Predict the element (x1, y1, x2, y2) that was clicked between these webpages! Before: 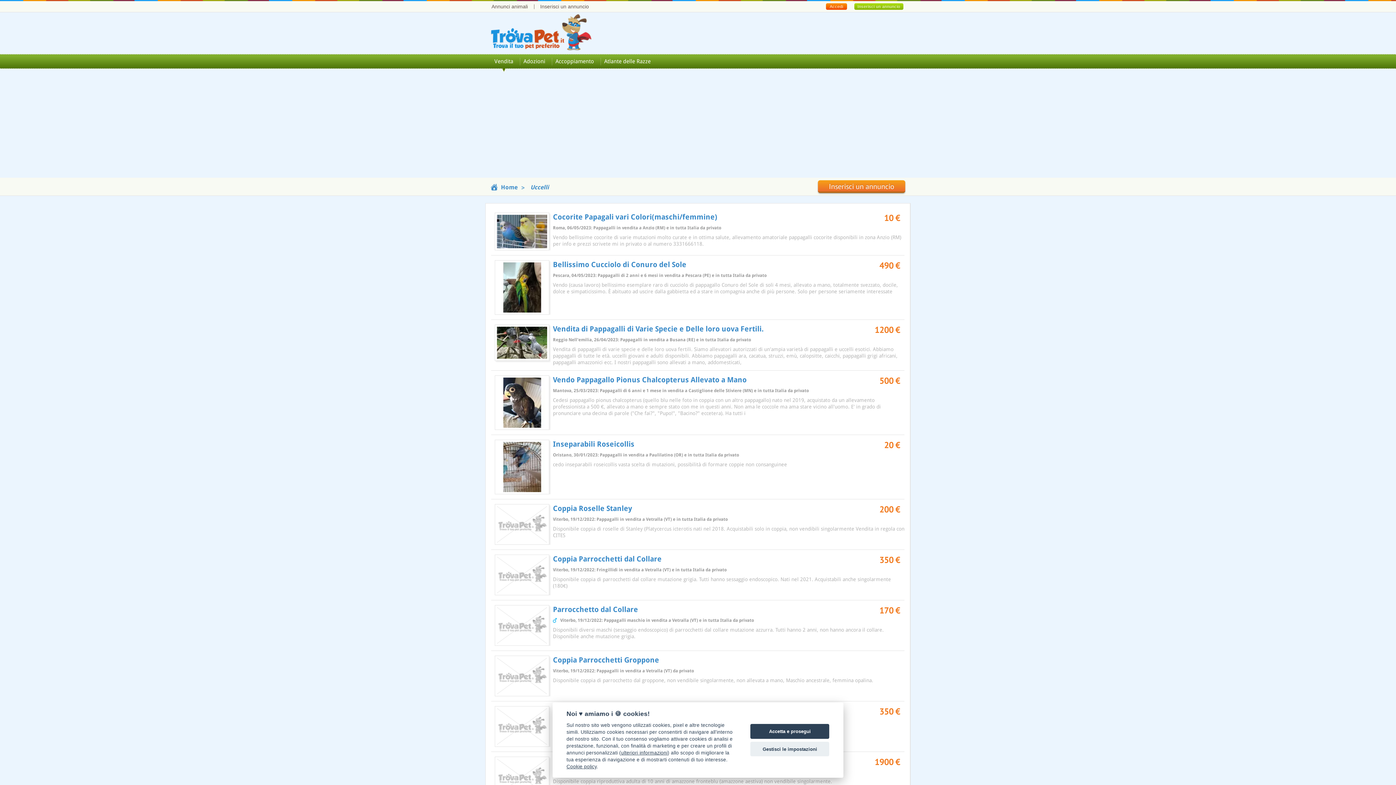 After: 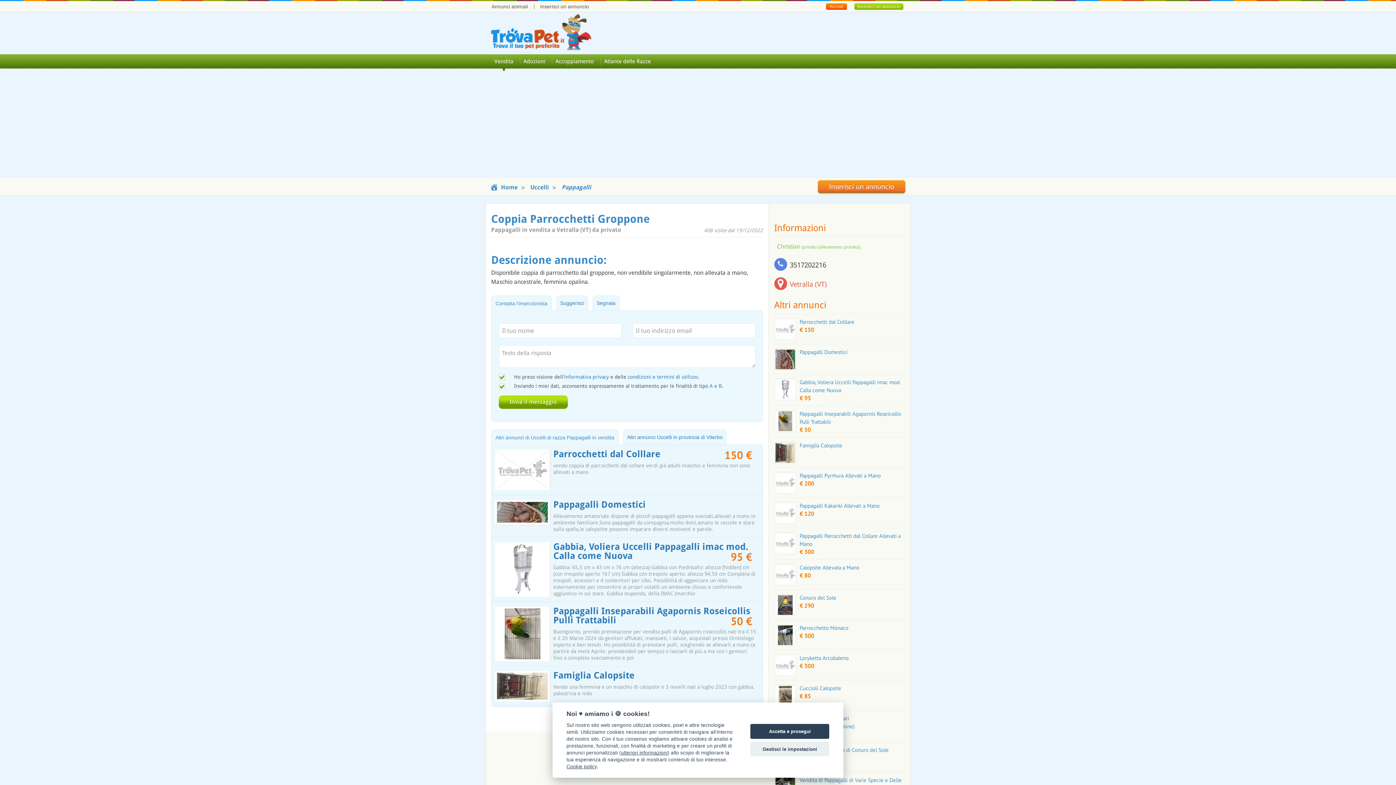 Action: bbox: (494, 656, 553, 696)